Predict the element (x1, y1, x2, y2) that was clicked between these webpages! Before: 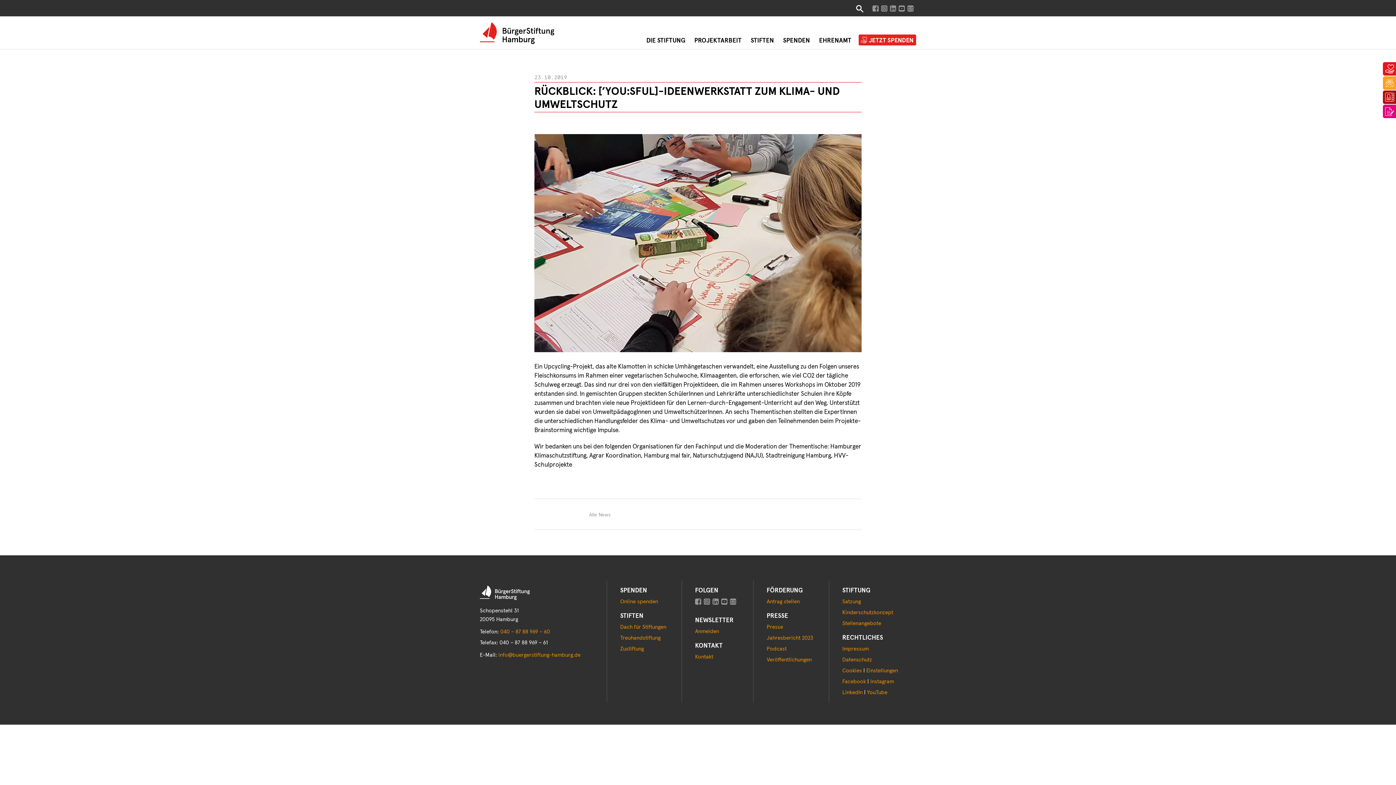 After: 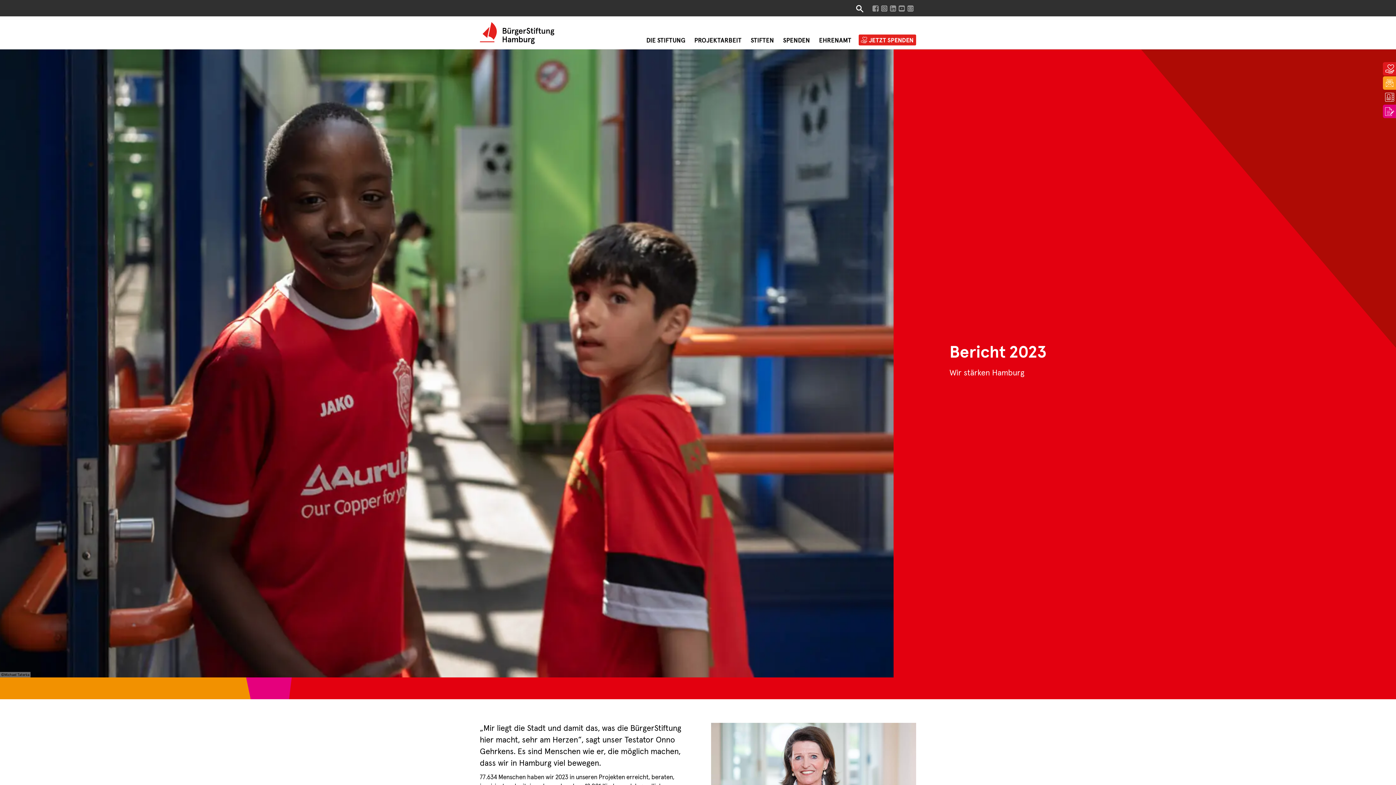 Action: bbox: (766, 634, 813, 642) label: Jahresbericht 2023